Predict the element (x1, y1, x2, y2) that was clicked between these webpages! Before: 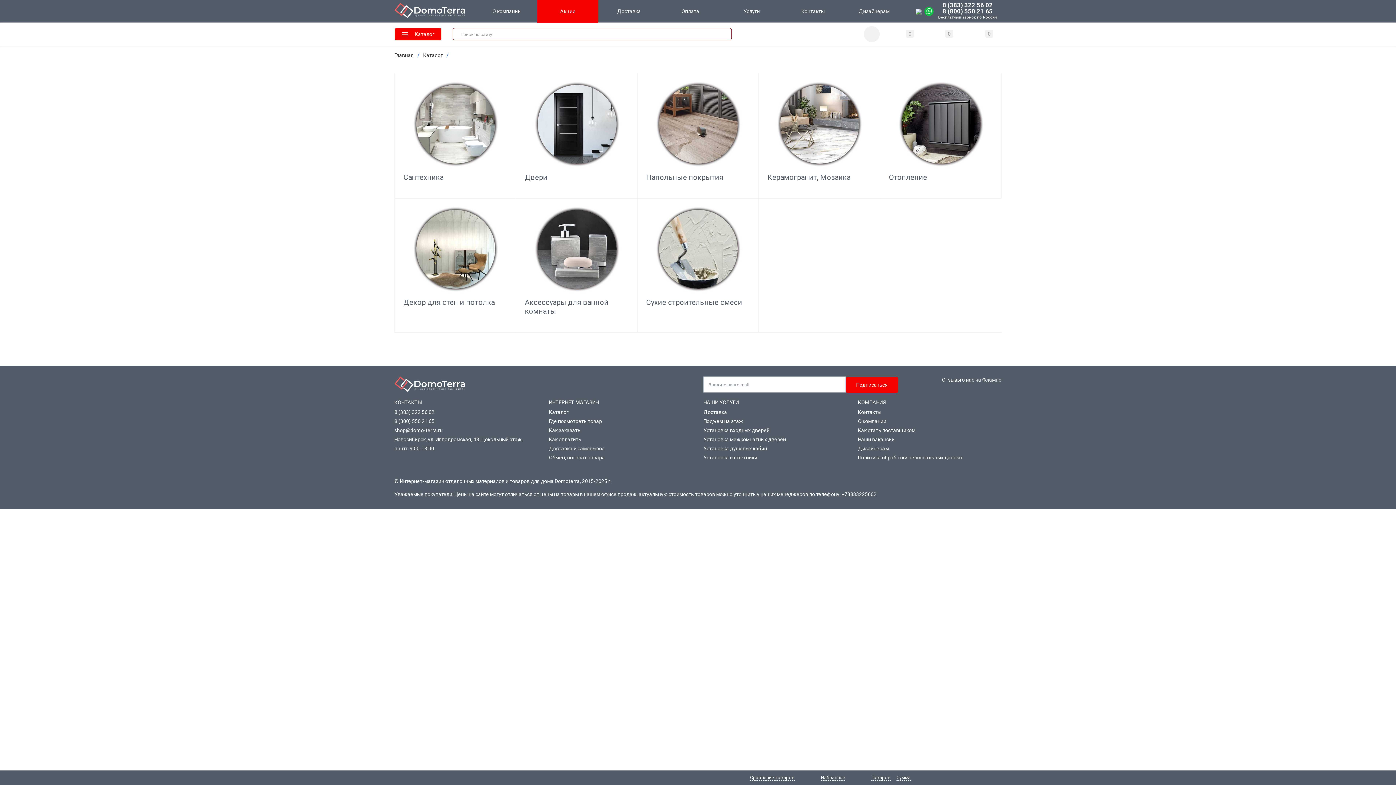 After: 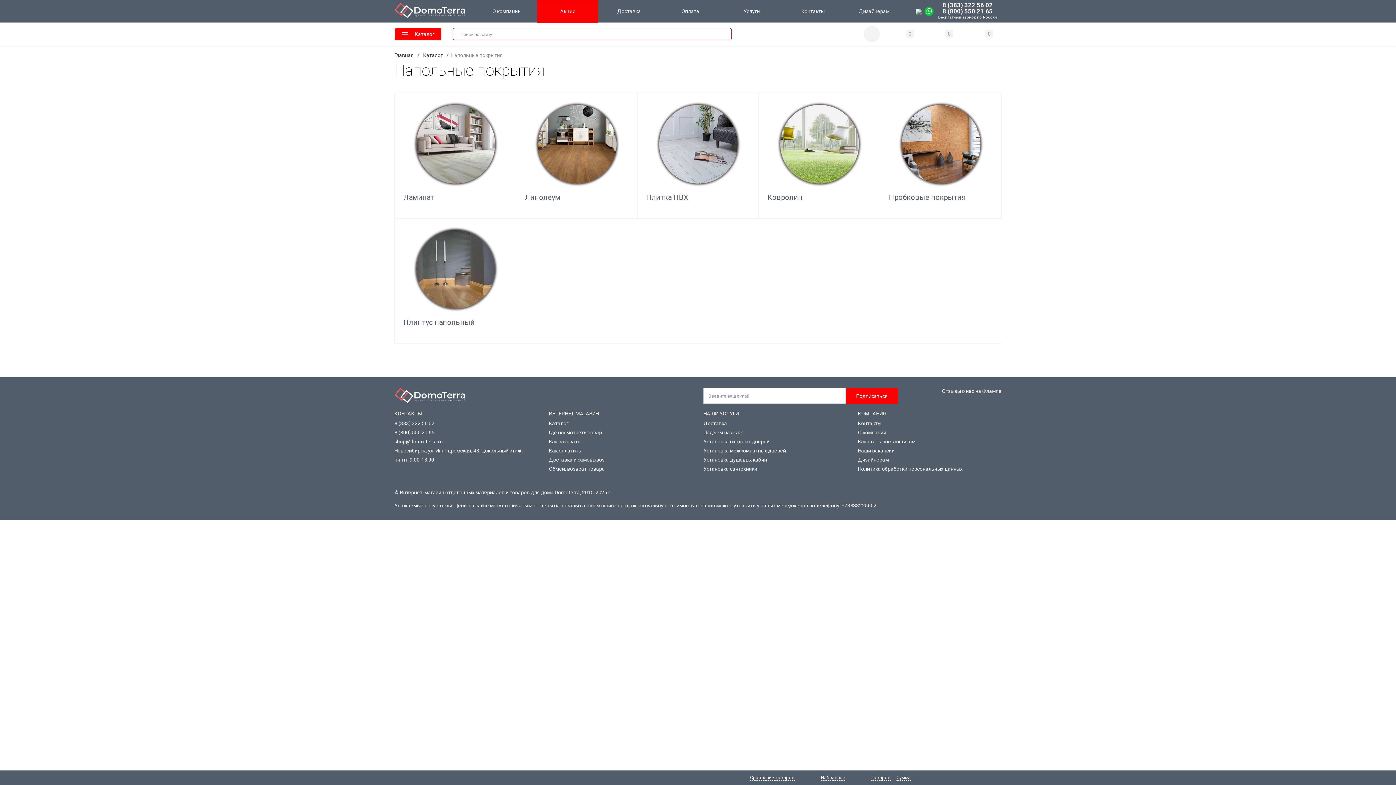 Action: bbox: (646, 81, 749, 167)